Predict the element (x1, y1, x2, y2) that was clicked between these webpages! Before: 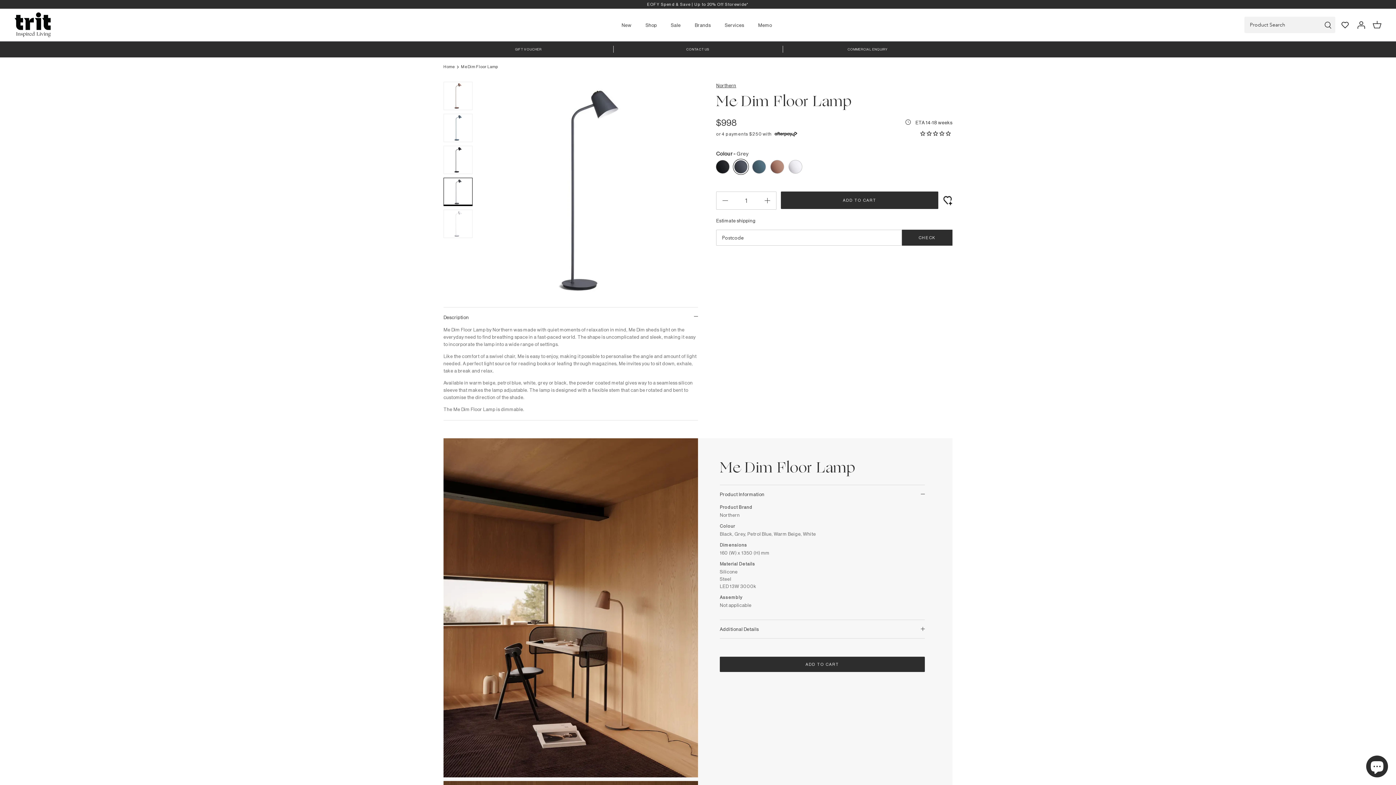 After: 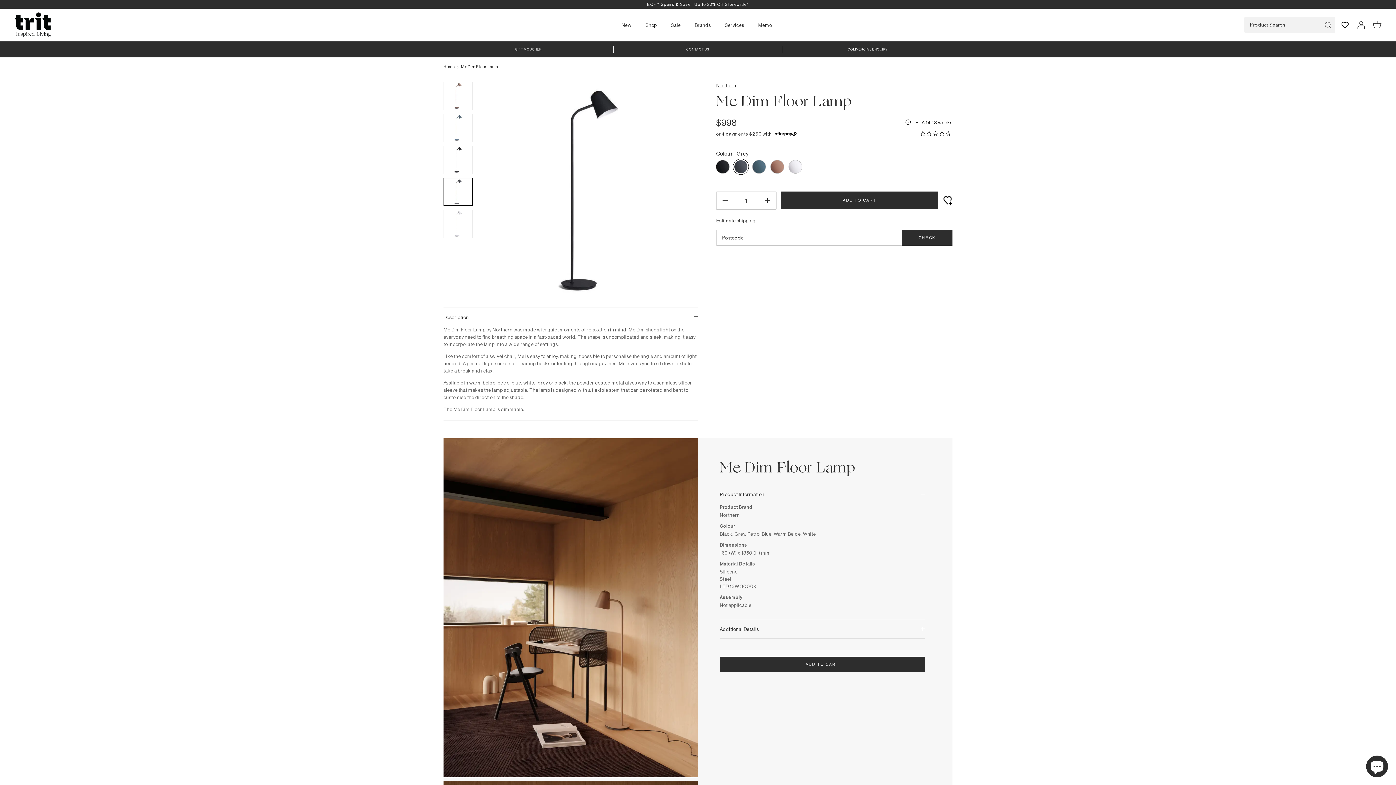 Action: label: Previous bbox: (480, 176, 509, 205)